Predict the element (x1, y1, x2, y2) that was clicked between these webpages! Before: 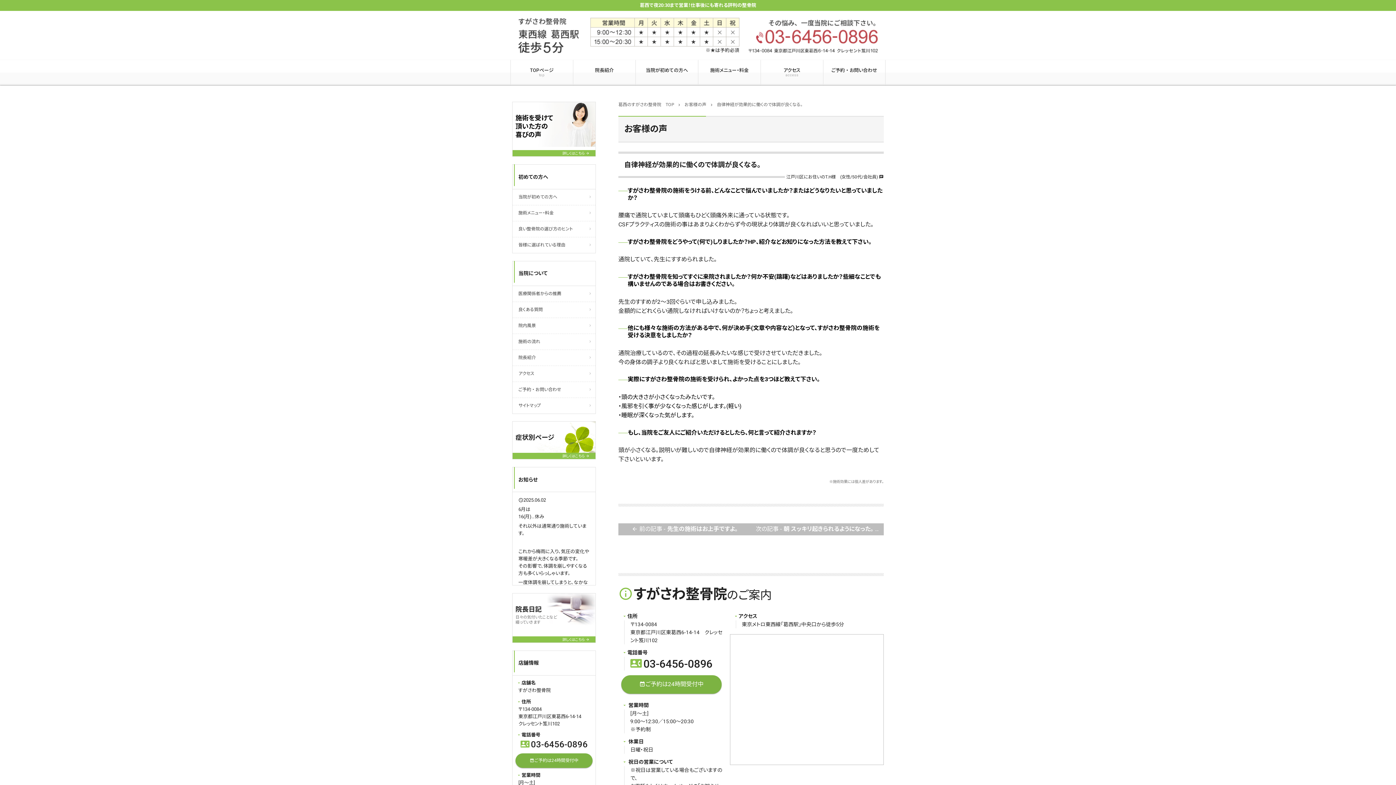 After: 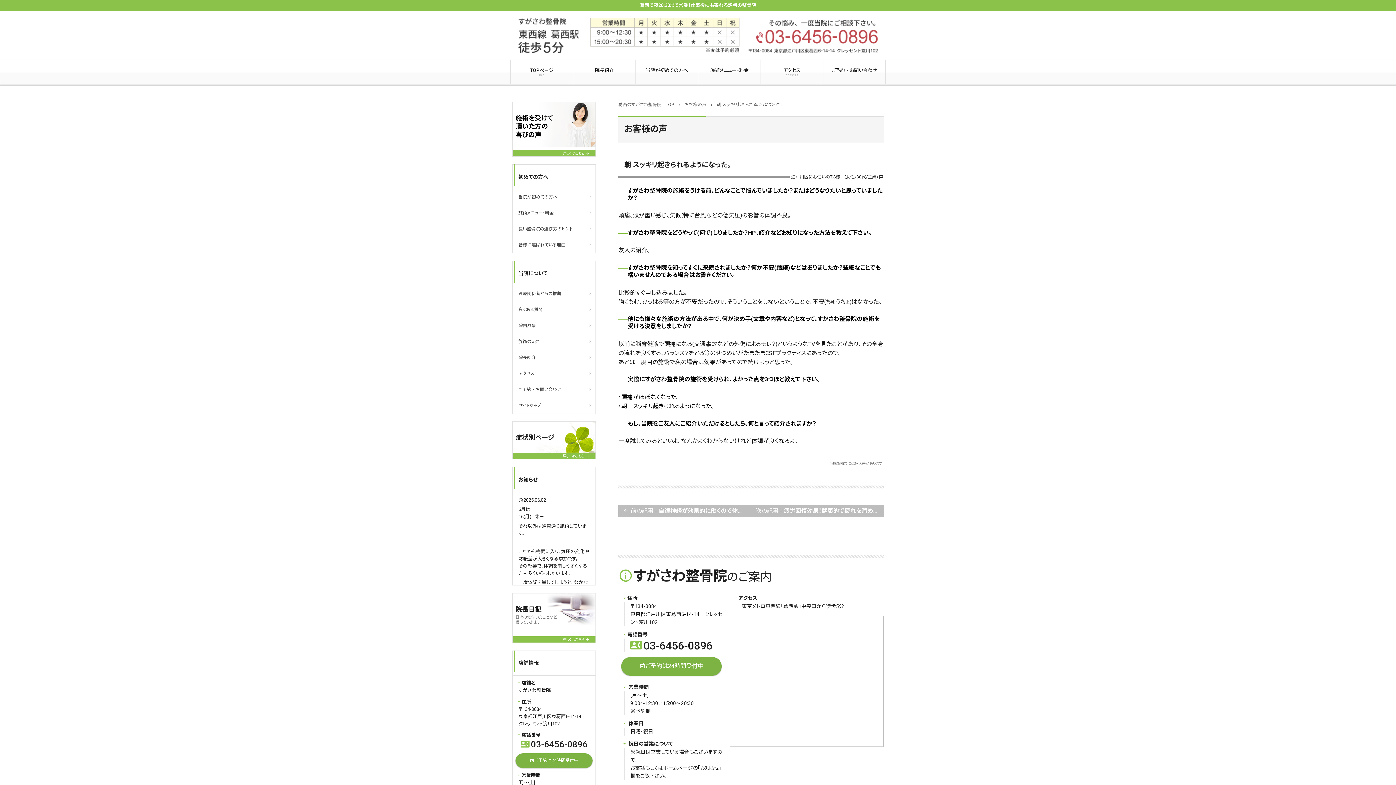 Action: bbox: (751, 523, 884, 535) label: 次の記事 - 朝 スッキリ起きられるようになった。 arrow_forward